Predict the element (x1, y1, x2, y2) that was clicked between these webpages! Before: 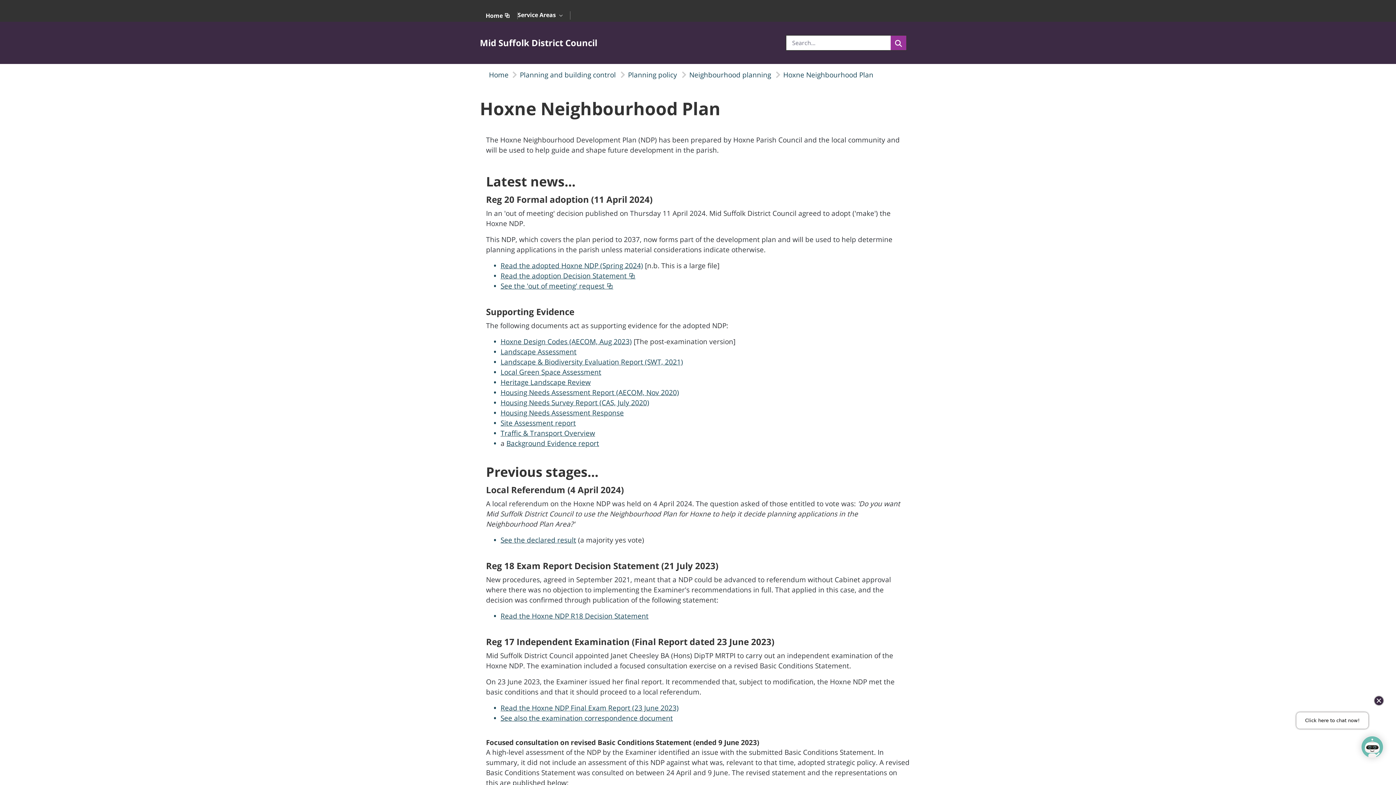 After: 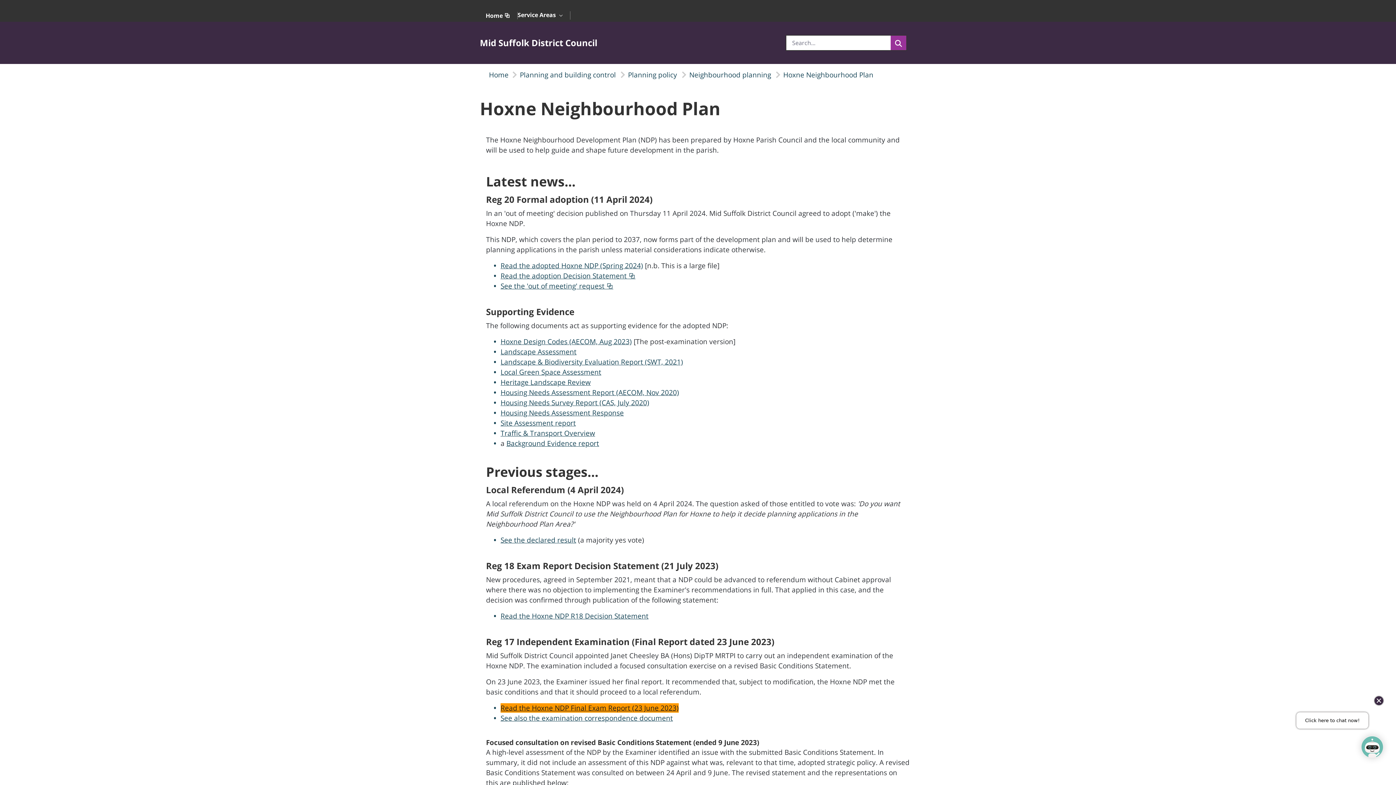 Action: label: Read the Hoxne NDP Final Exam Report (23 June 2023) bbox: (500, 703, 678, 713)